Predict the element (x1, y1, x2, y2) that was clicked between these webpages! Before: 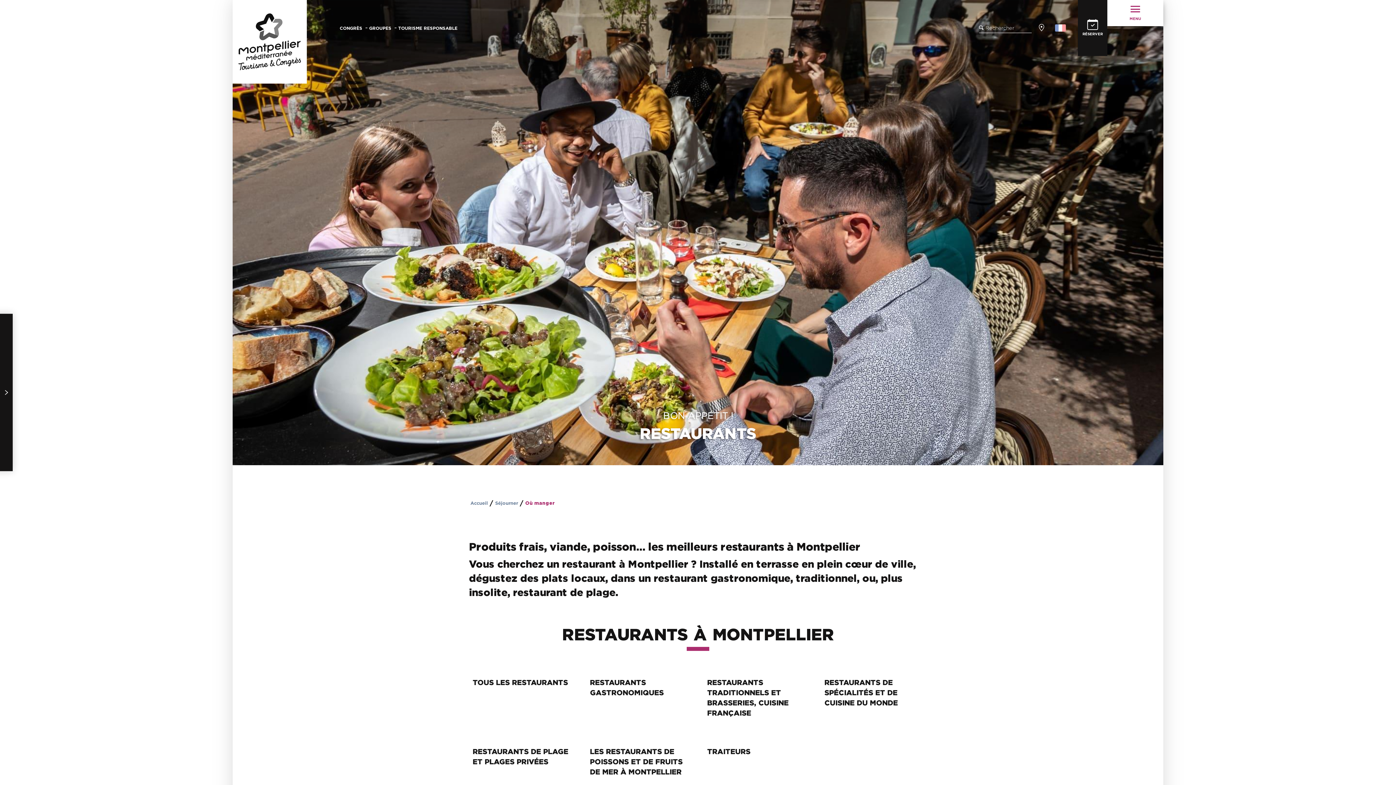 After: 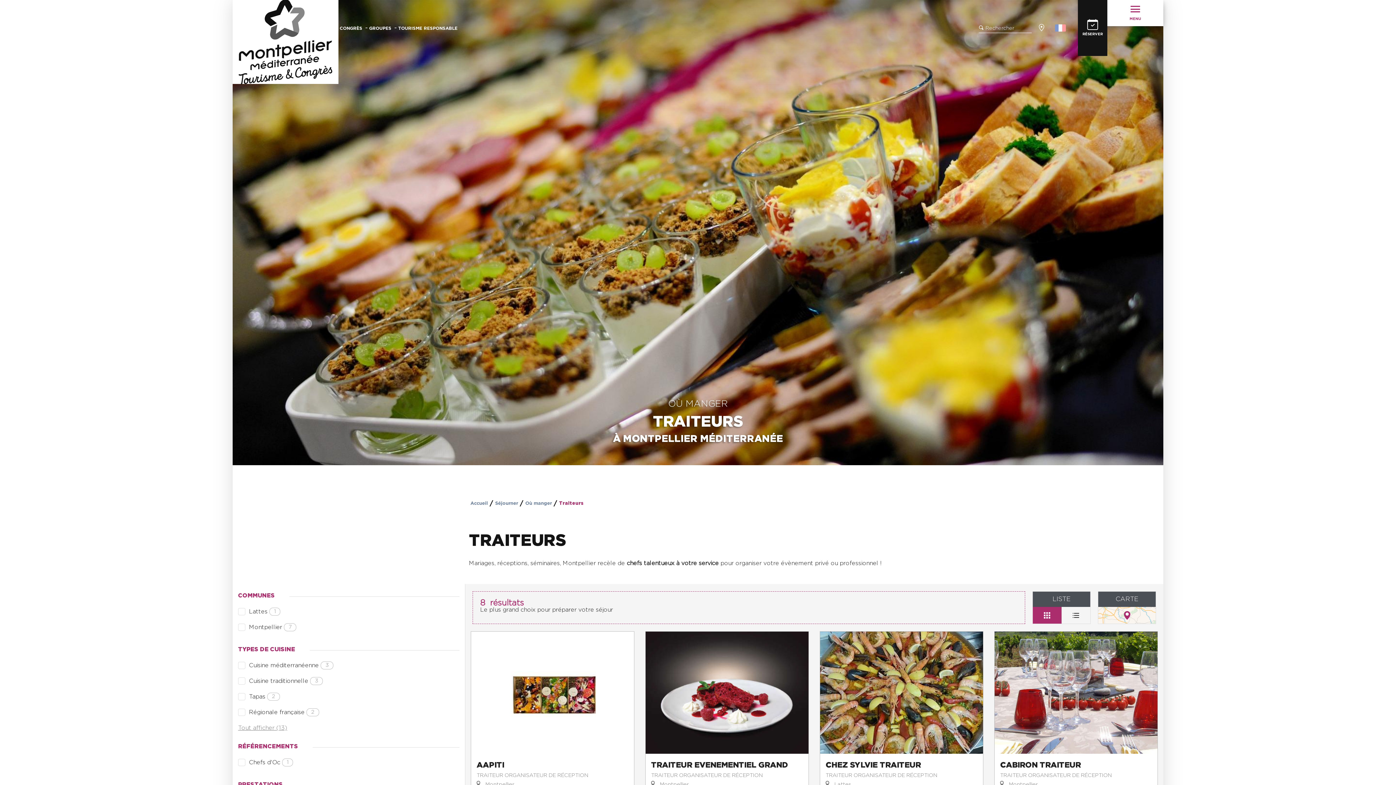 Action: label: TRAITEURS bbox: (703, 739, 810, 787)